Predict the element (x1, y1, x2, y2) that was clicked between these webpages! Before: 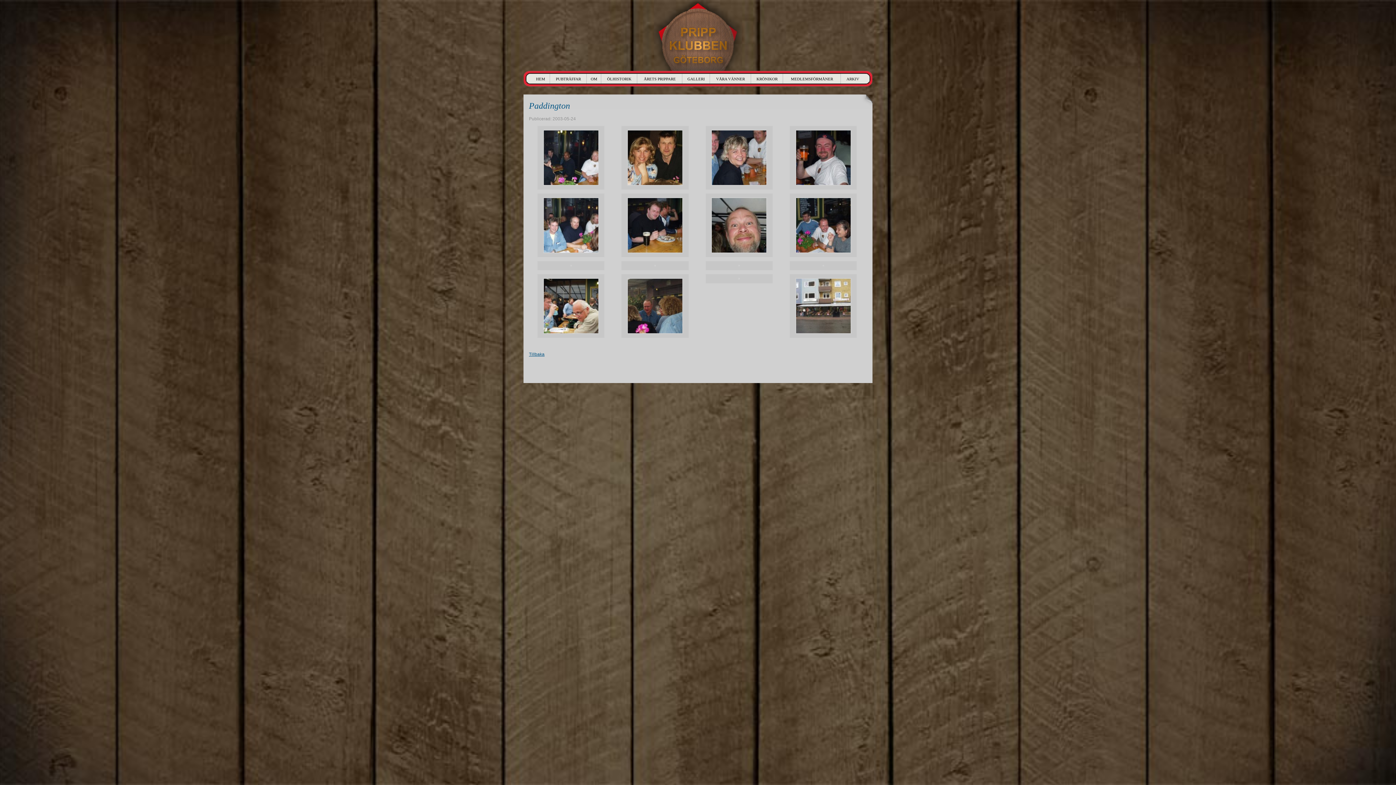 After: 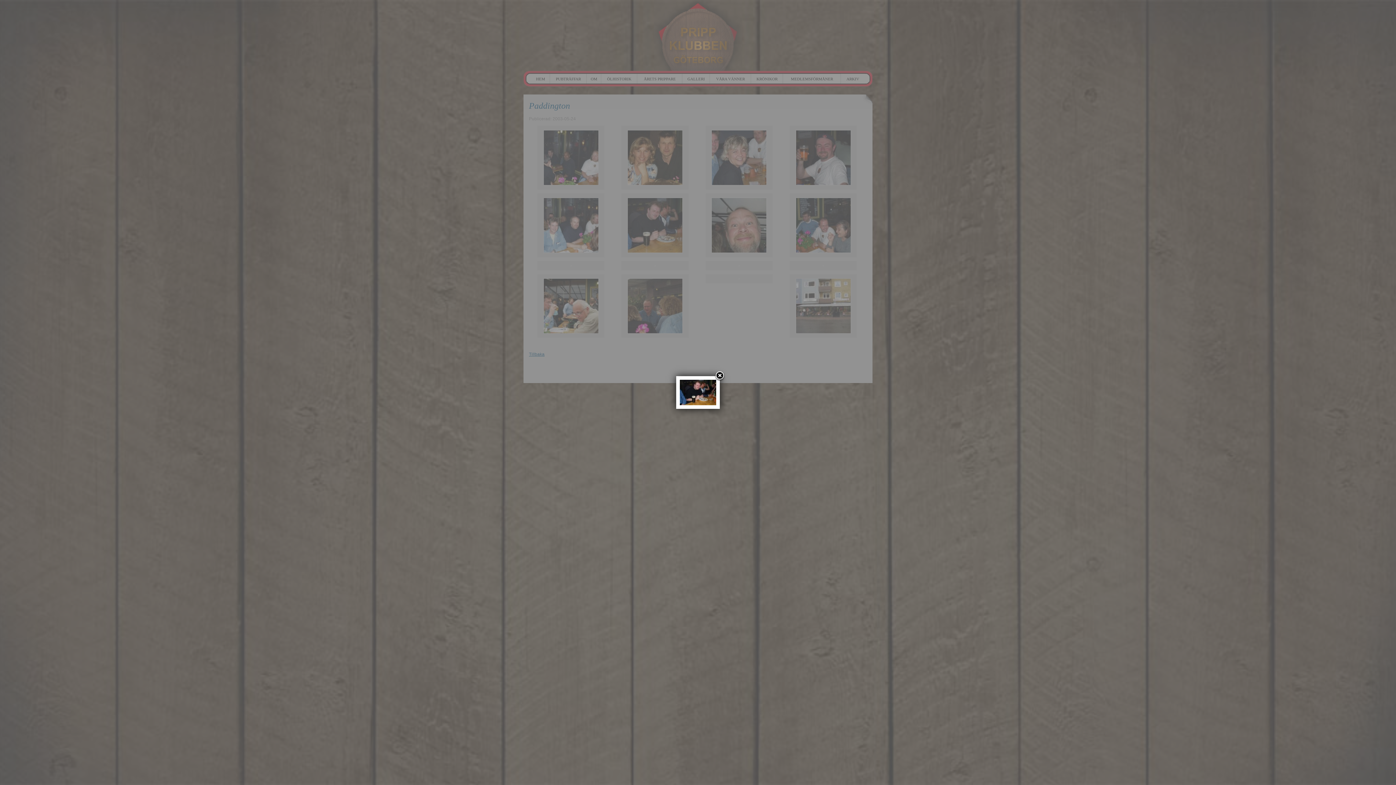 Action: bbox: (627, 249, 683, 254)